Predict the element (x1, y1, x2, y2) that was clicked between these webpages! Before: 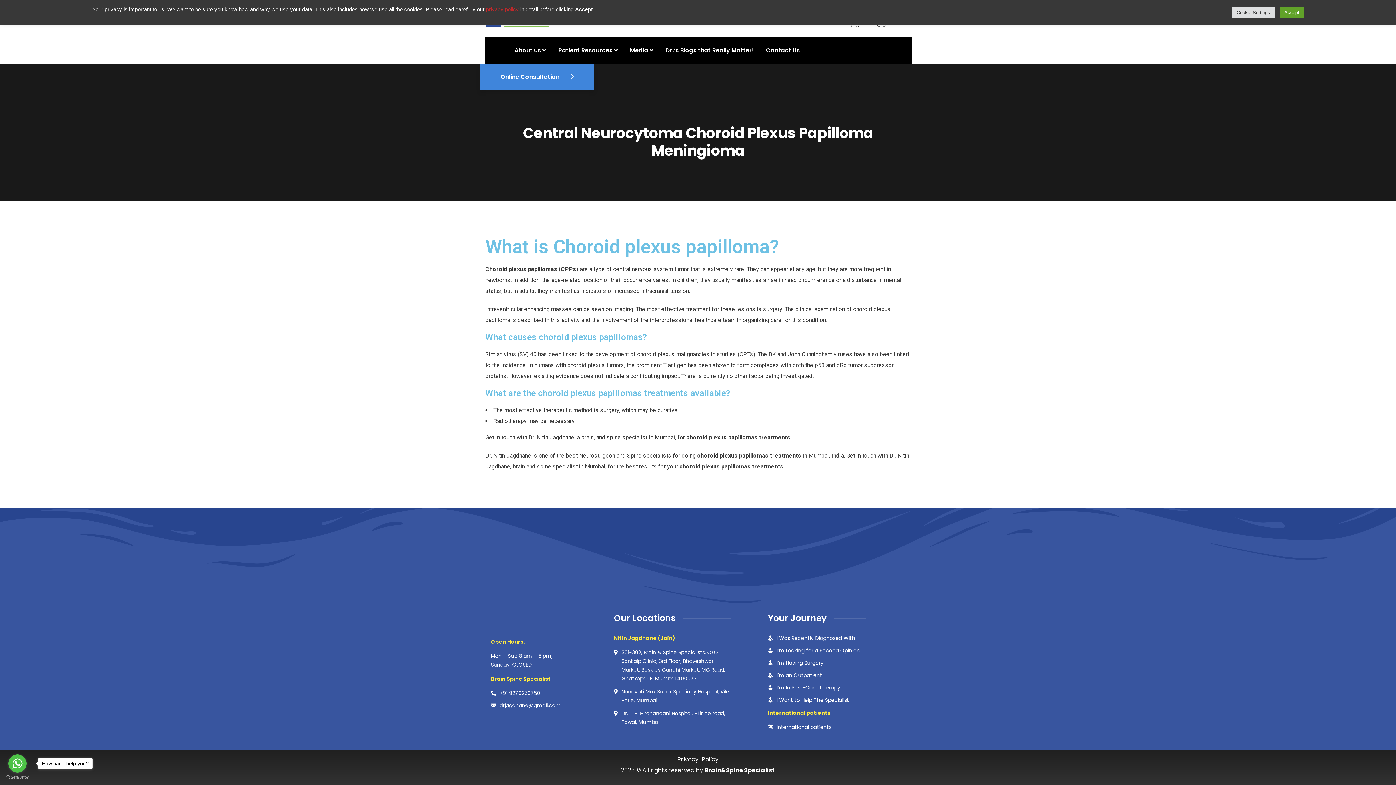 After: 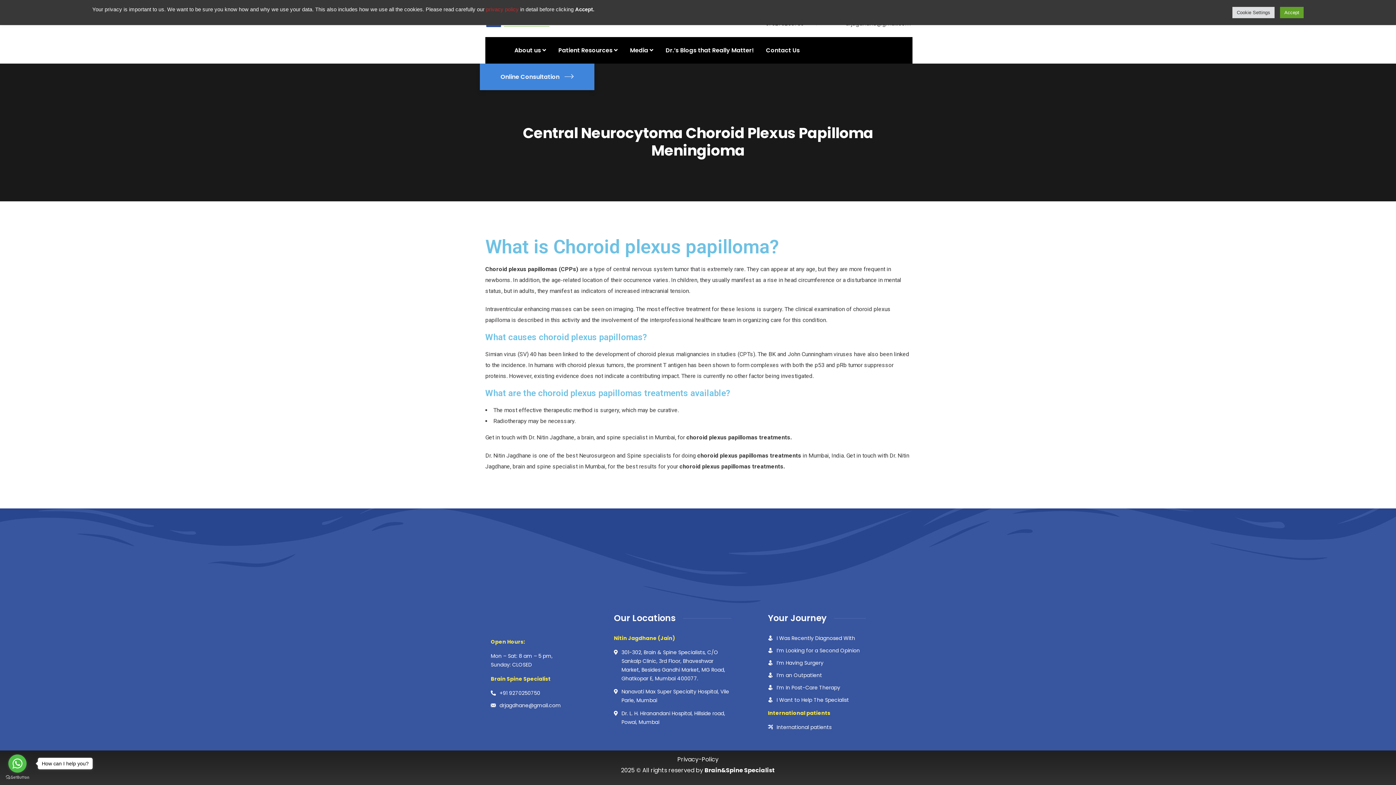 Action: bbox: (776, 658, 823, 667) label: I’m Having Surgery